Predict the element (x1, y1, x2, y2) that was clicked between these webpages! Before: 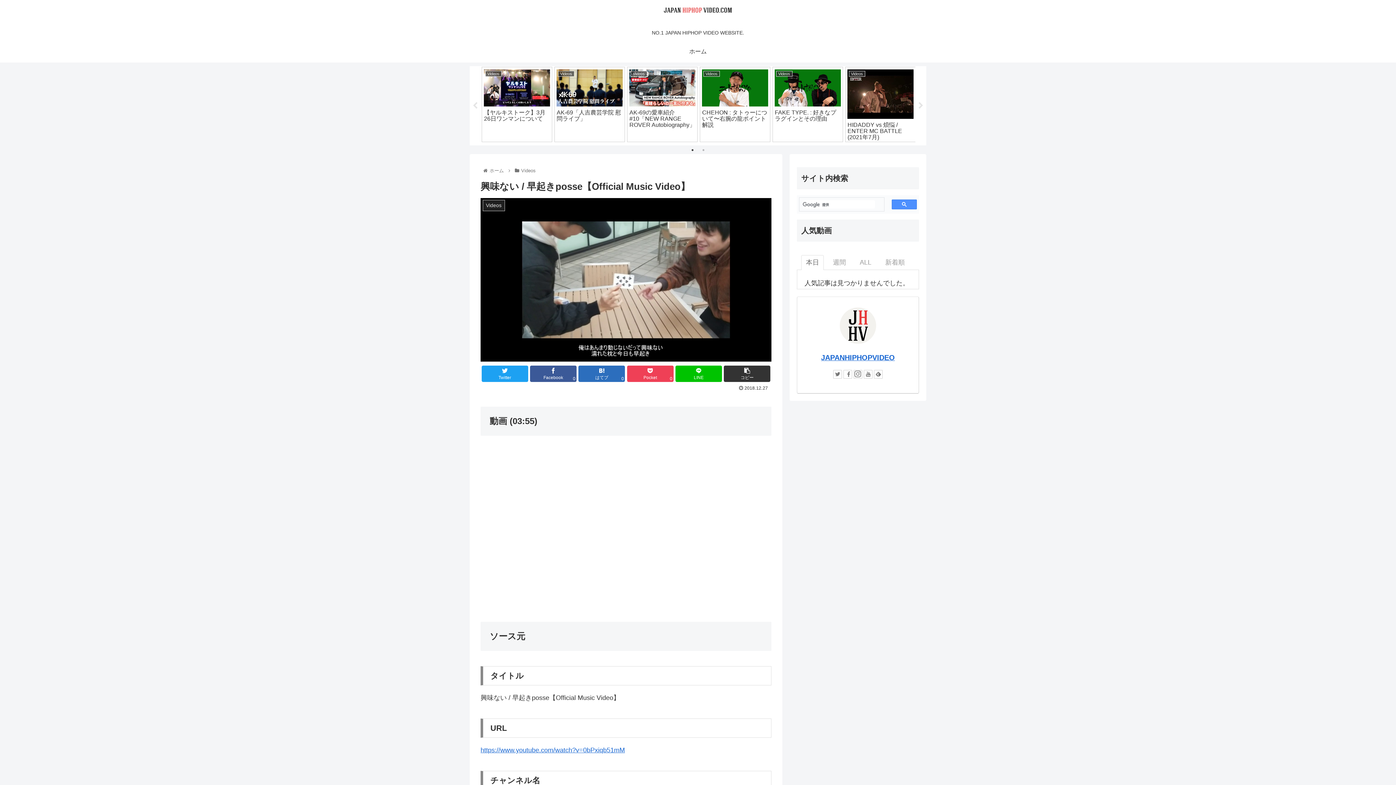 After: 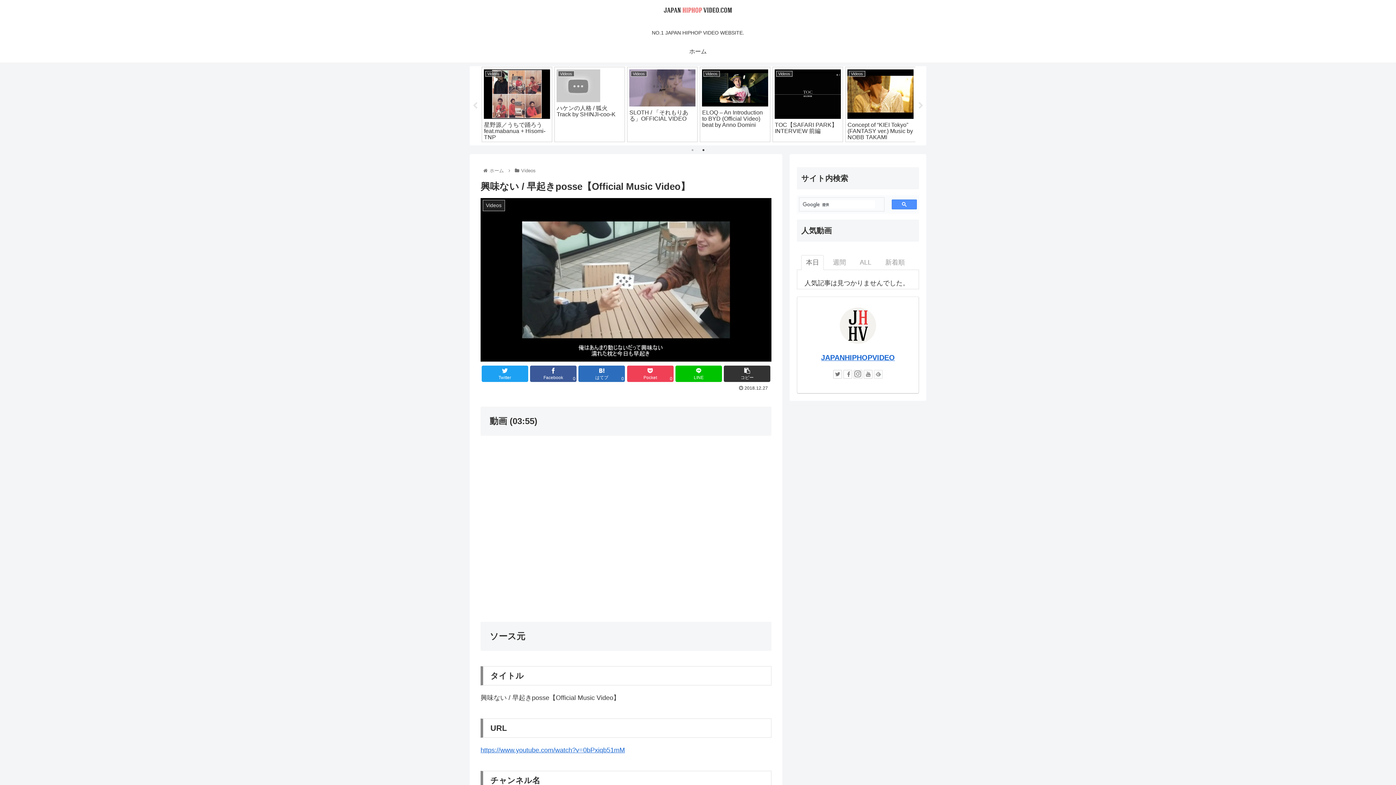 Action: bbox: (874, 370, 882, 378)